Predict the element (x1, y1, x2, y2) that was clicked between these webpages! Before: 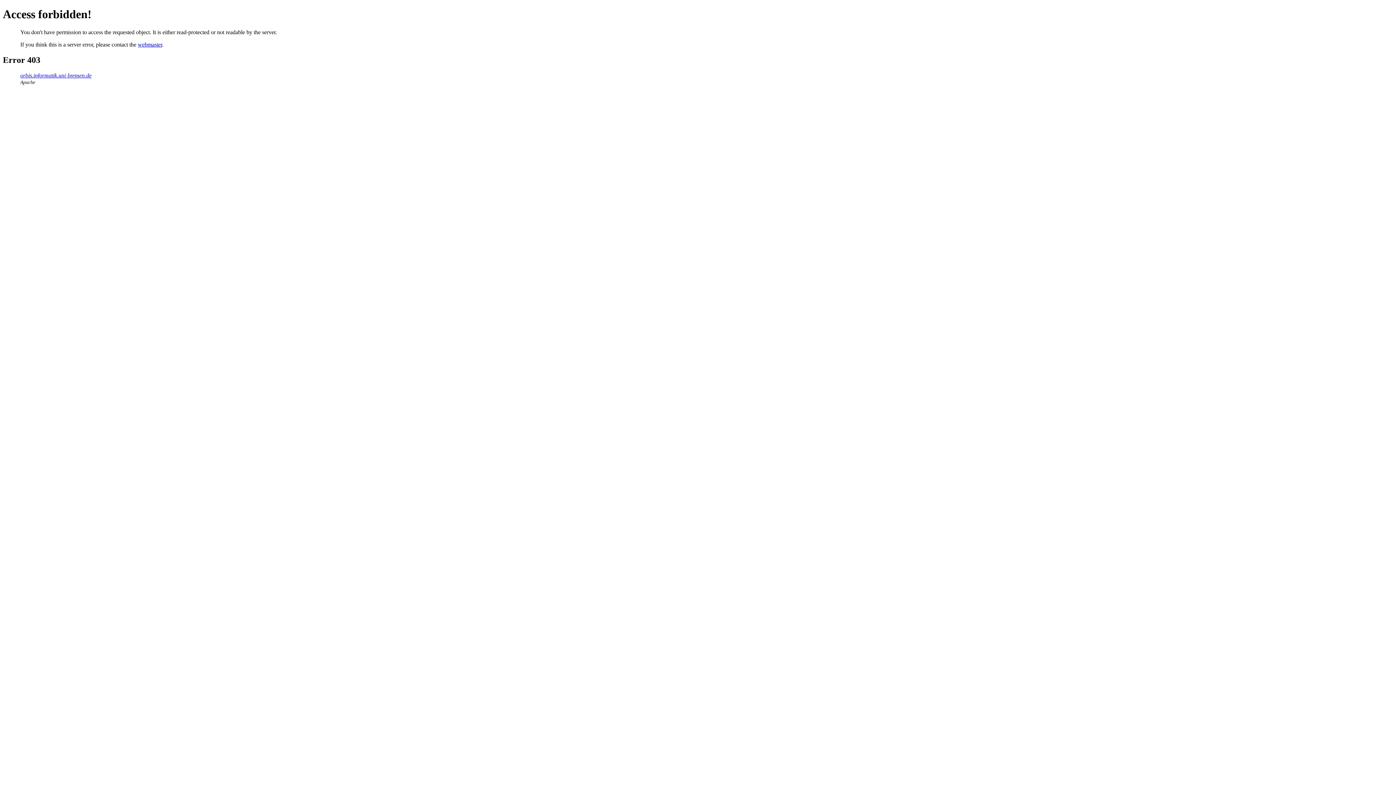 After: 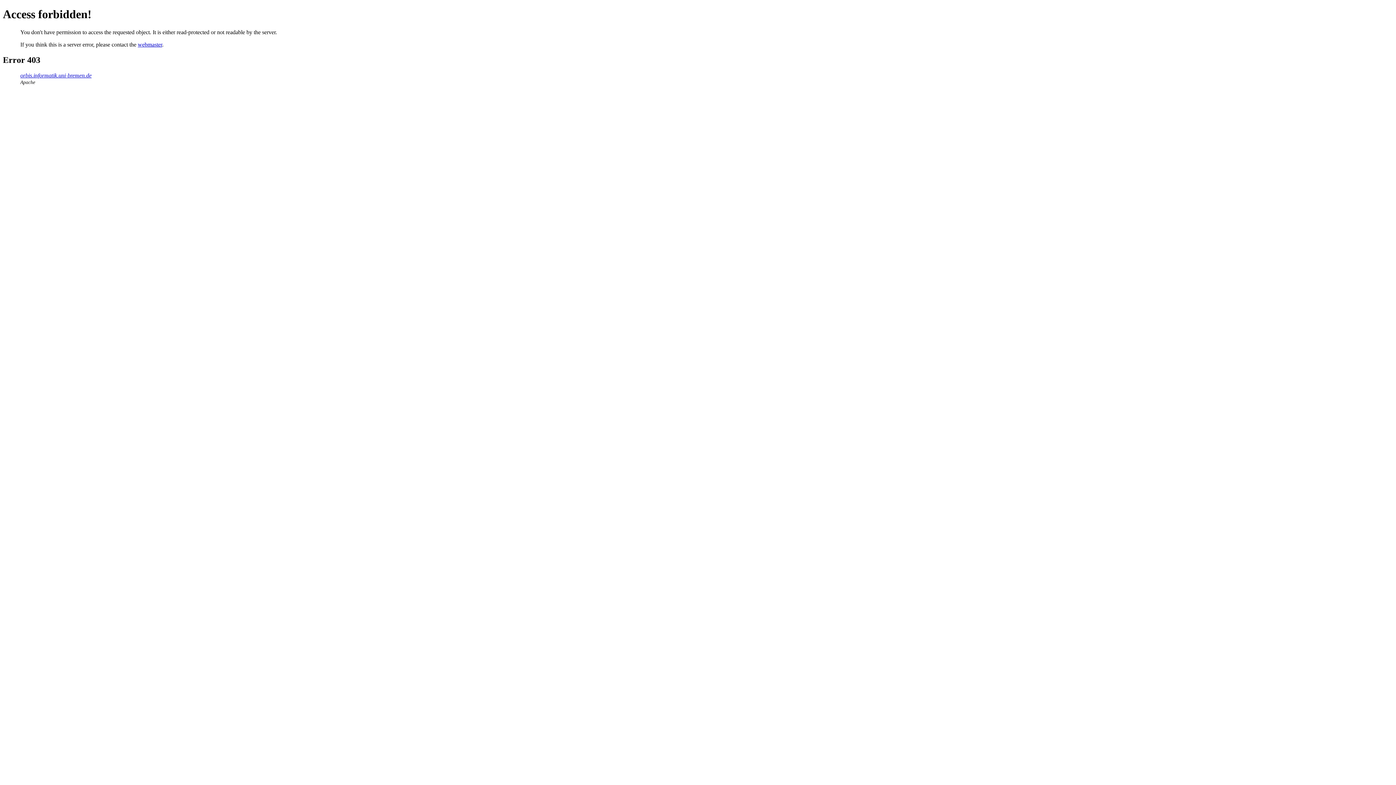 Action: bbox: (137, 41, 162, 47) label: webmaster